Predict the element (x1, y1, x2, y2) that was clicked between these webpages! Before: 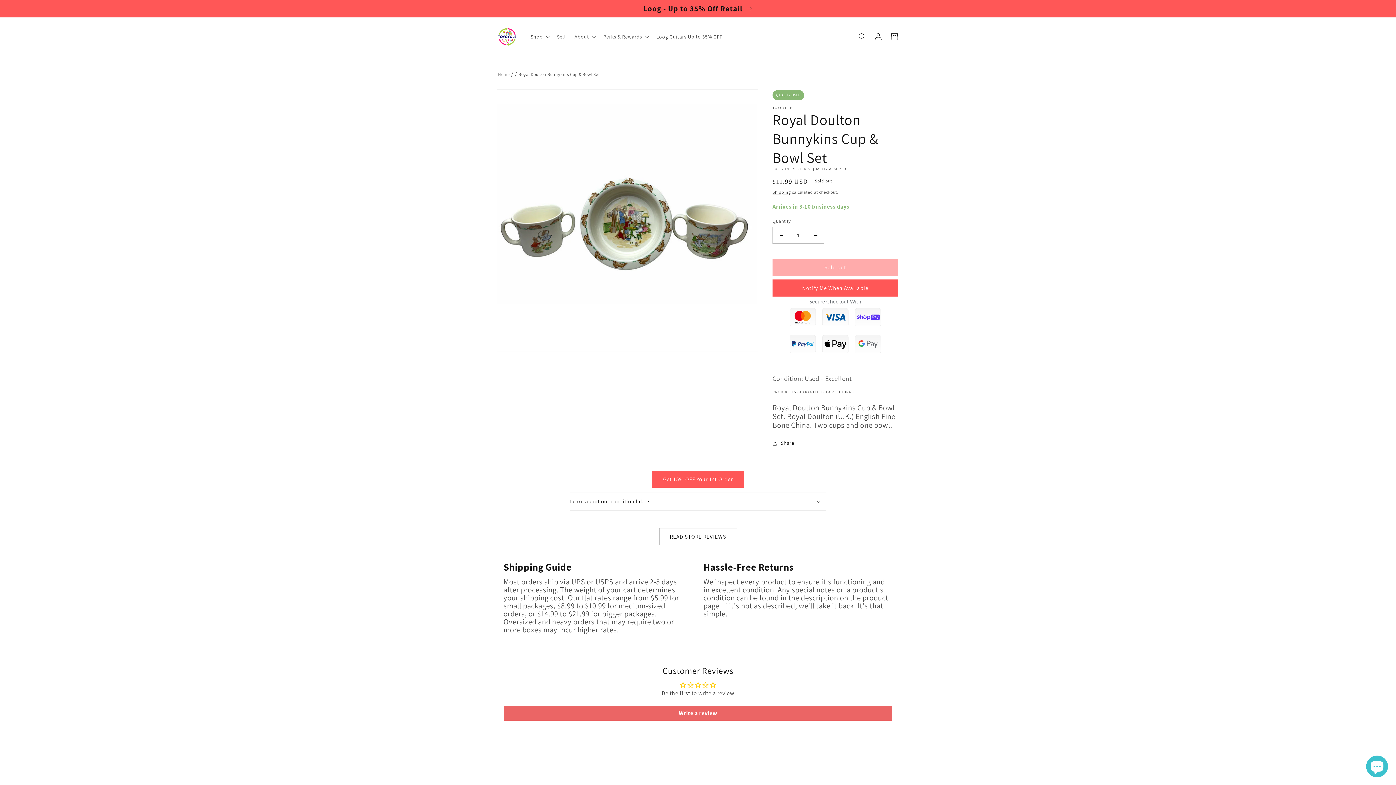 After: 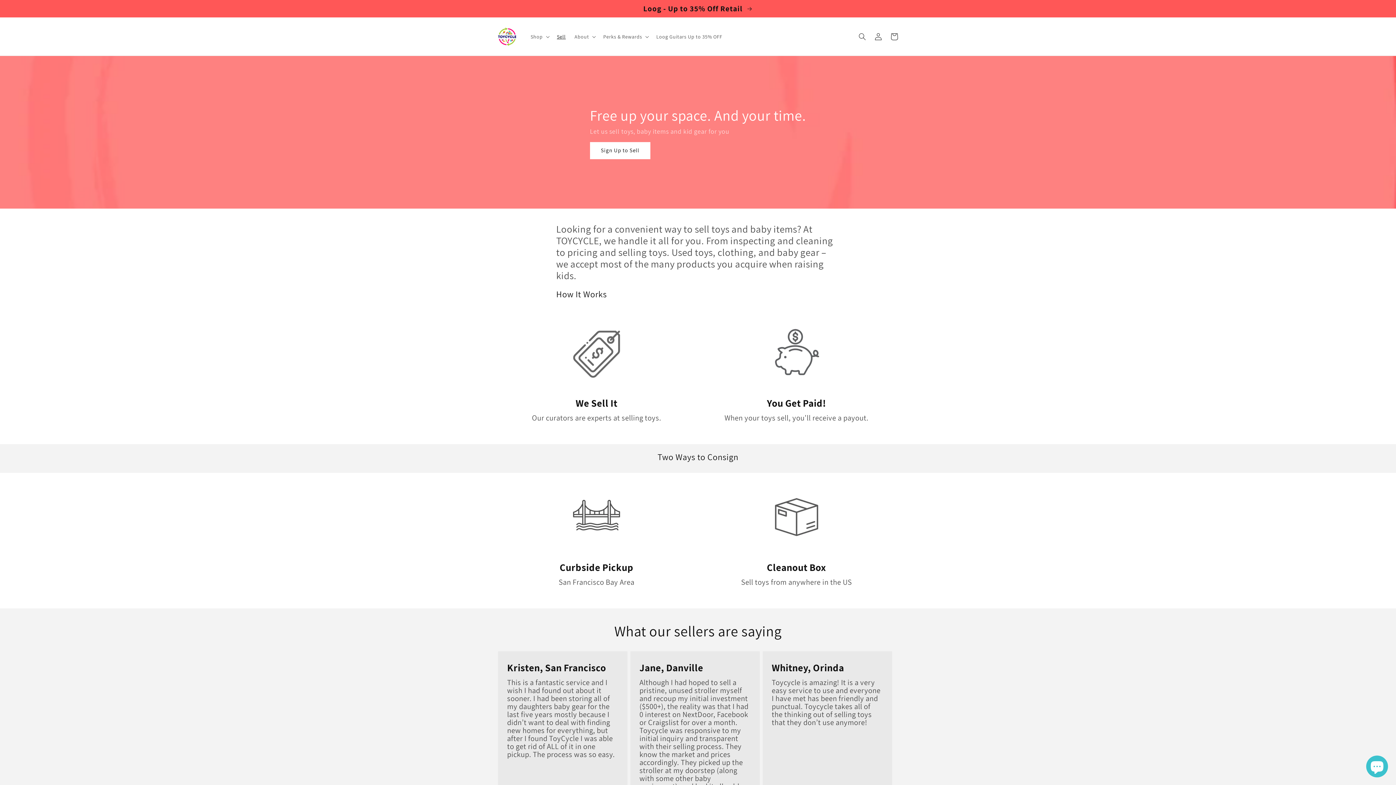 Action: bbox: (552, 28, 570, 44) label: Sell